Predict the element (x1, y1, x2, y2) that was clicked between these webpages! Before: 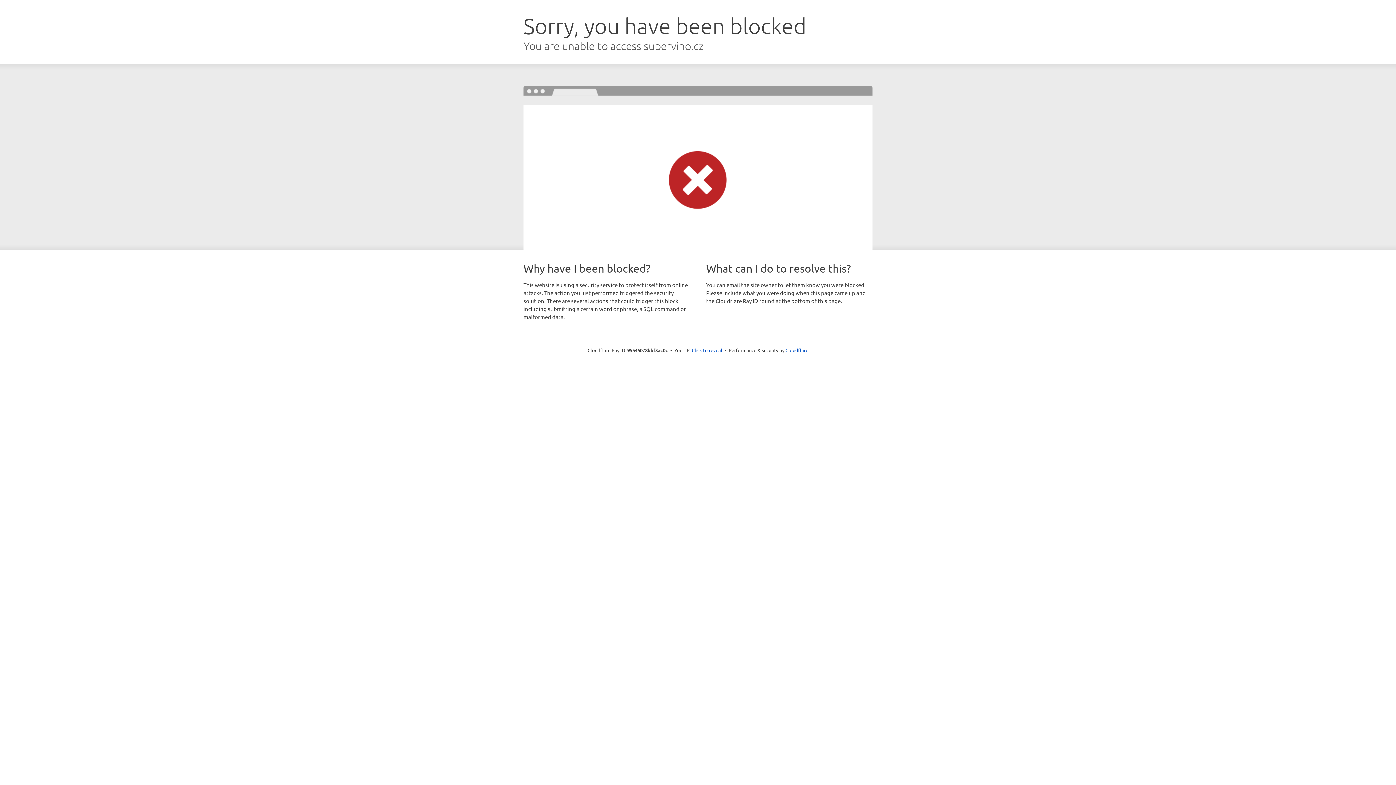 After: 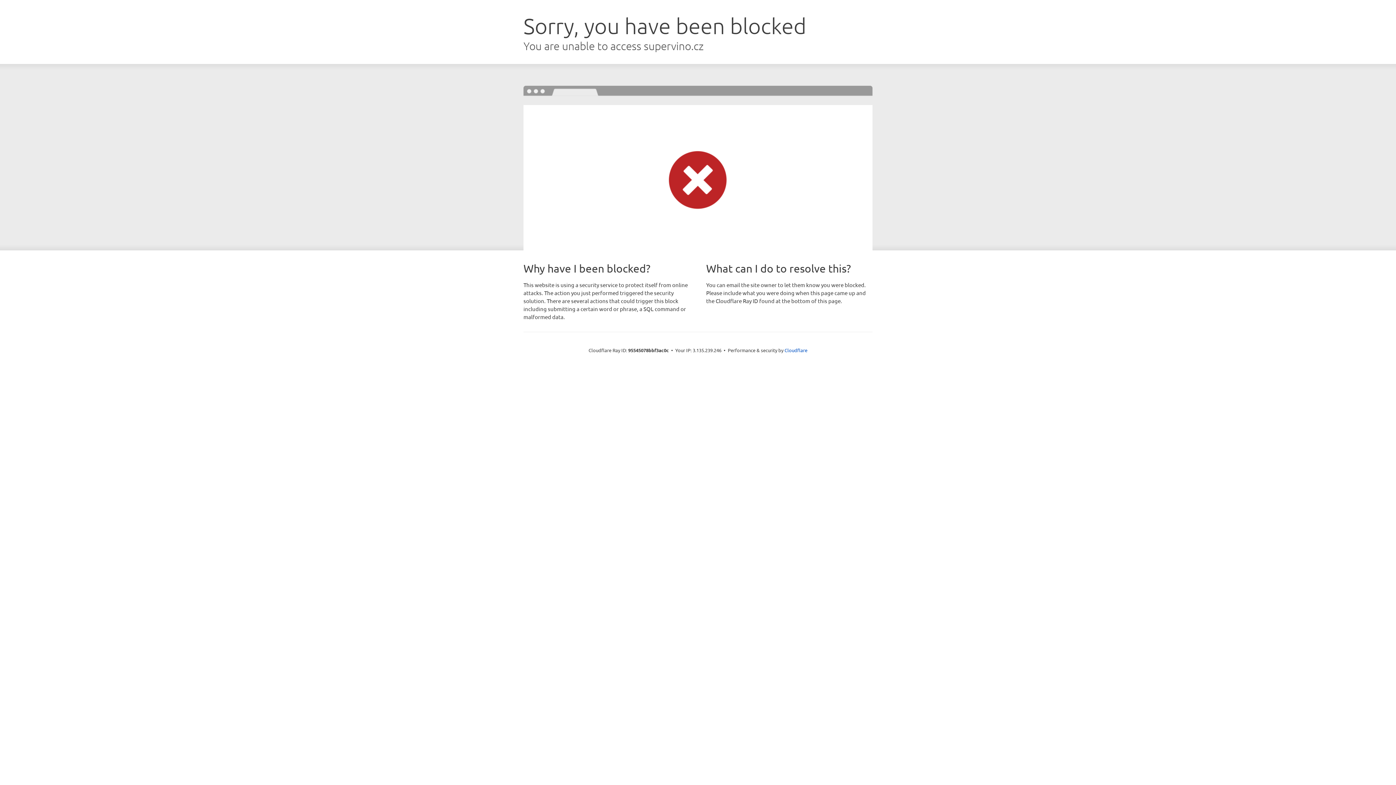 Action: bbox: (692, 346, 722, 353) label: Click to reveal